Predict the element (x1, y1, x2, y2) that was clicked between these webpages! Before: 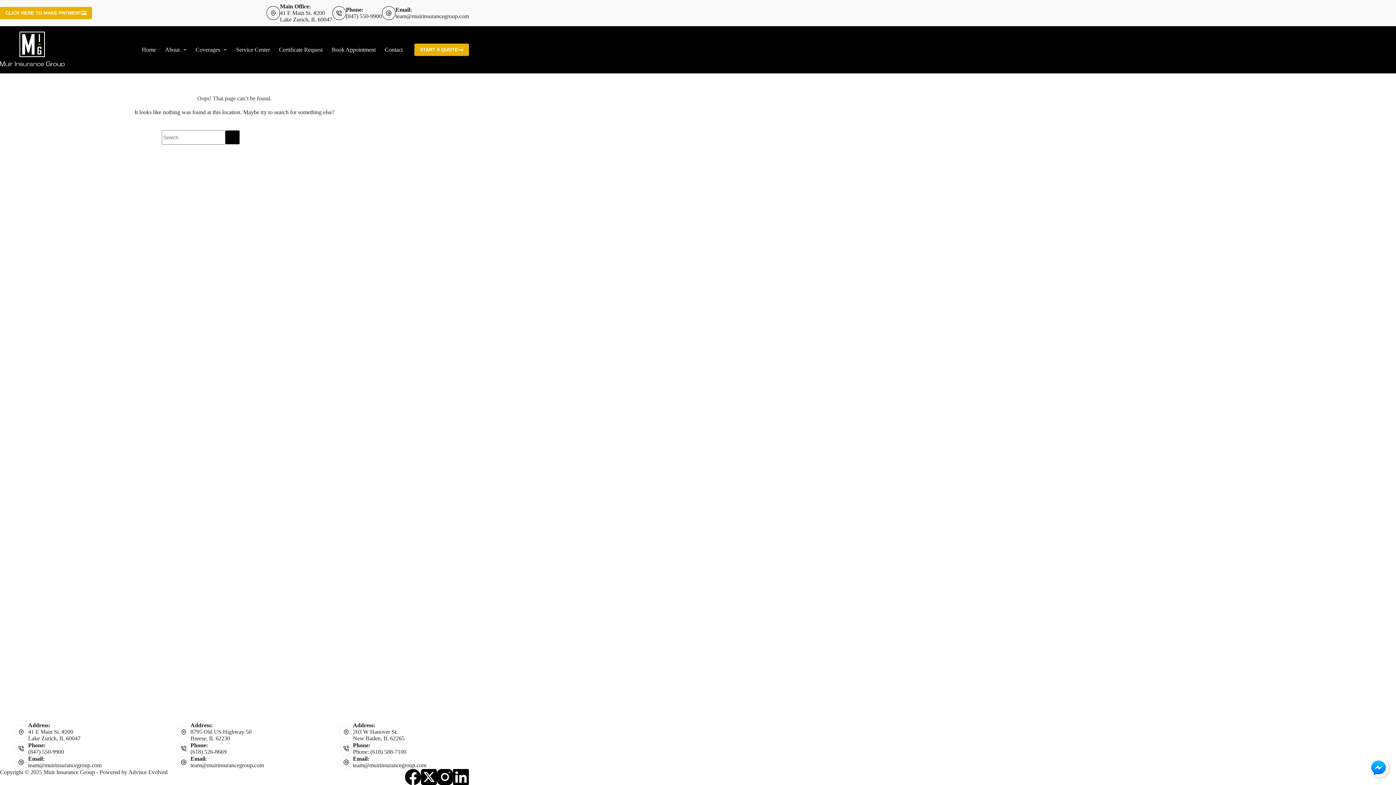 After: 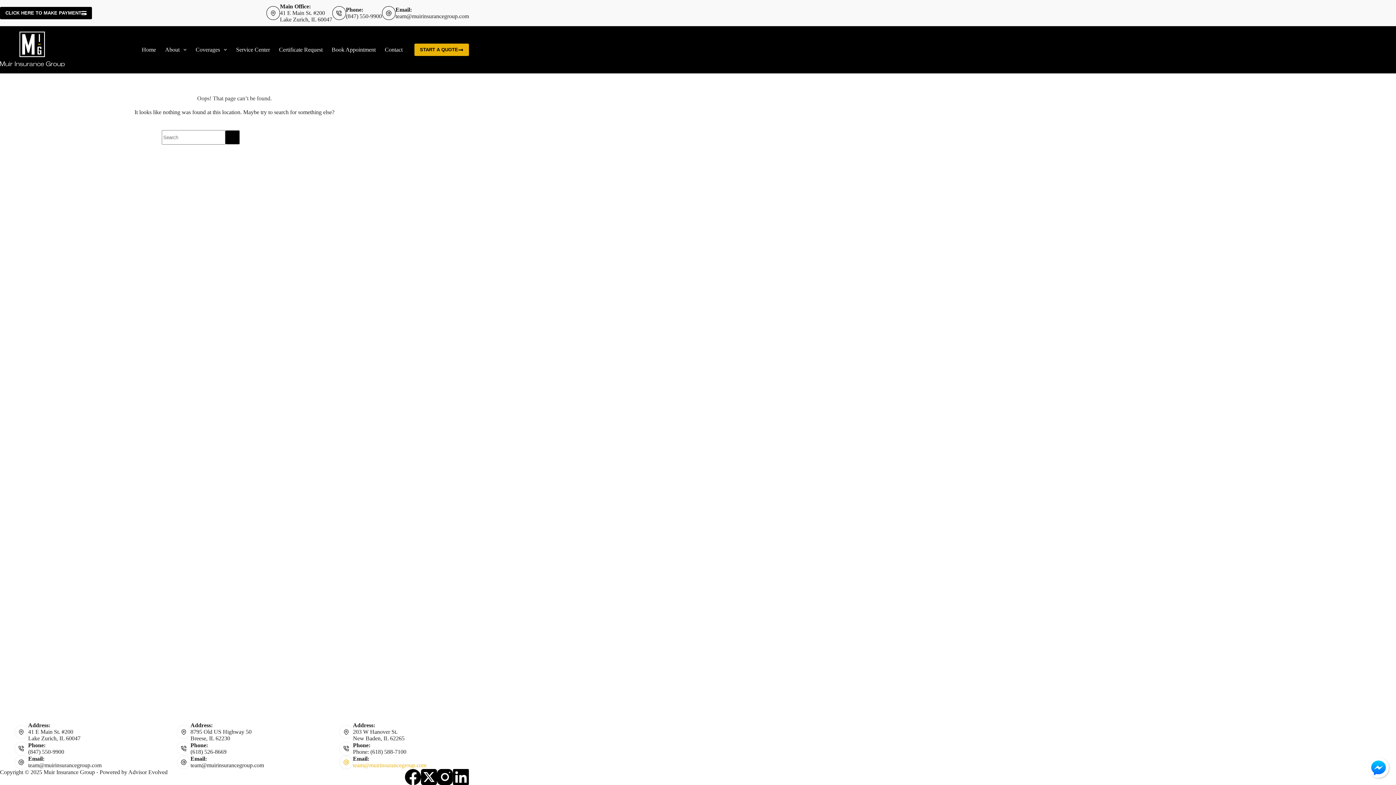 Action: label: team@muirinsurancegroup.com bbox: (353, 762, 426, 768)